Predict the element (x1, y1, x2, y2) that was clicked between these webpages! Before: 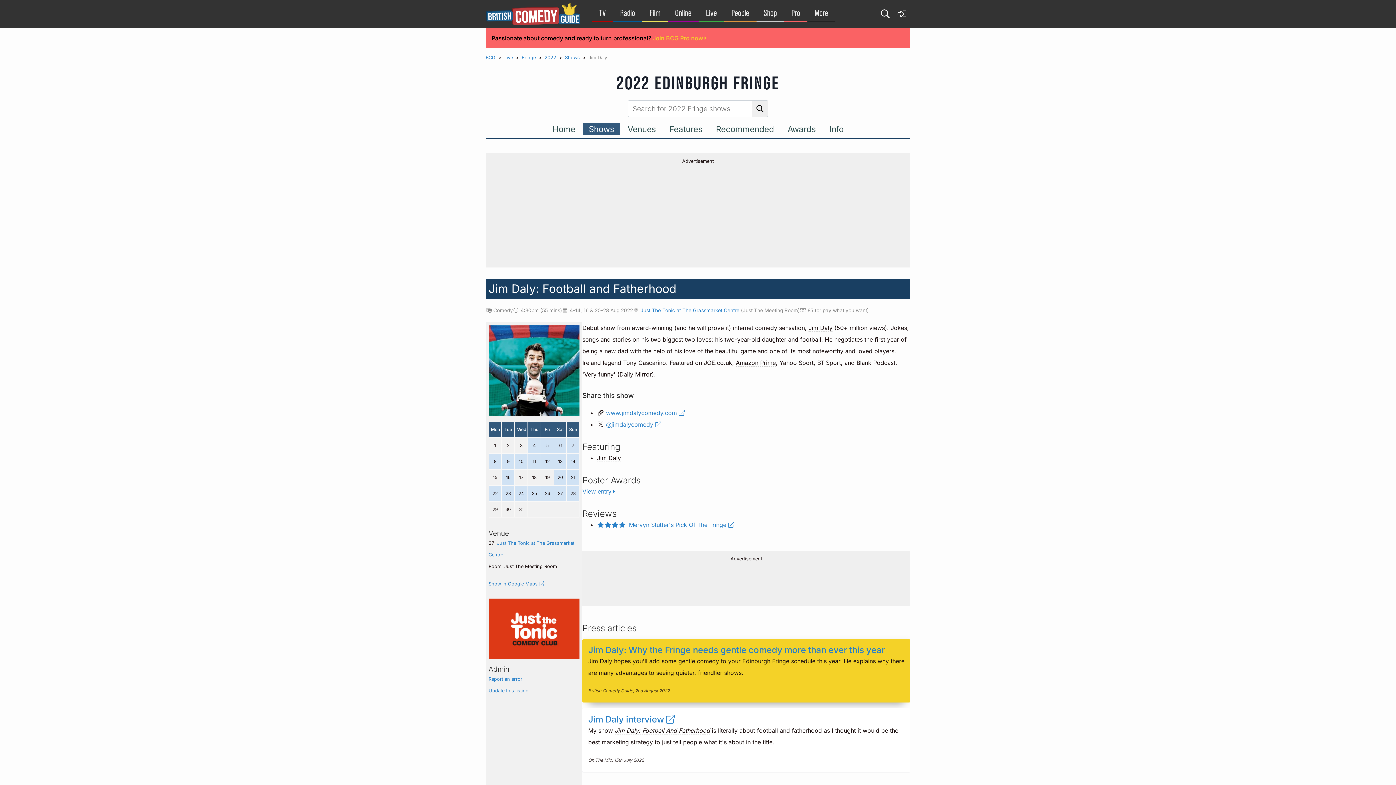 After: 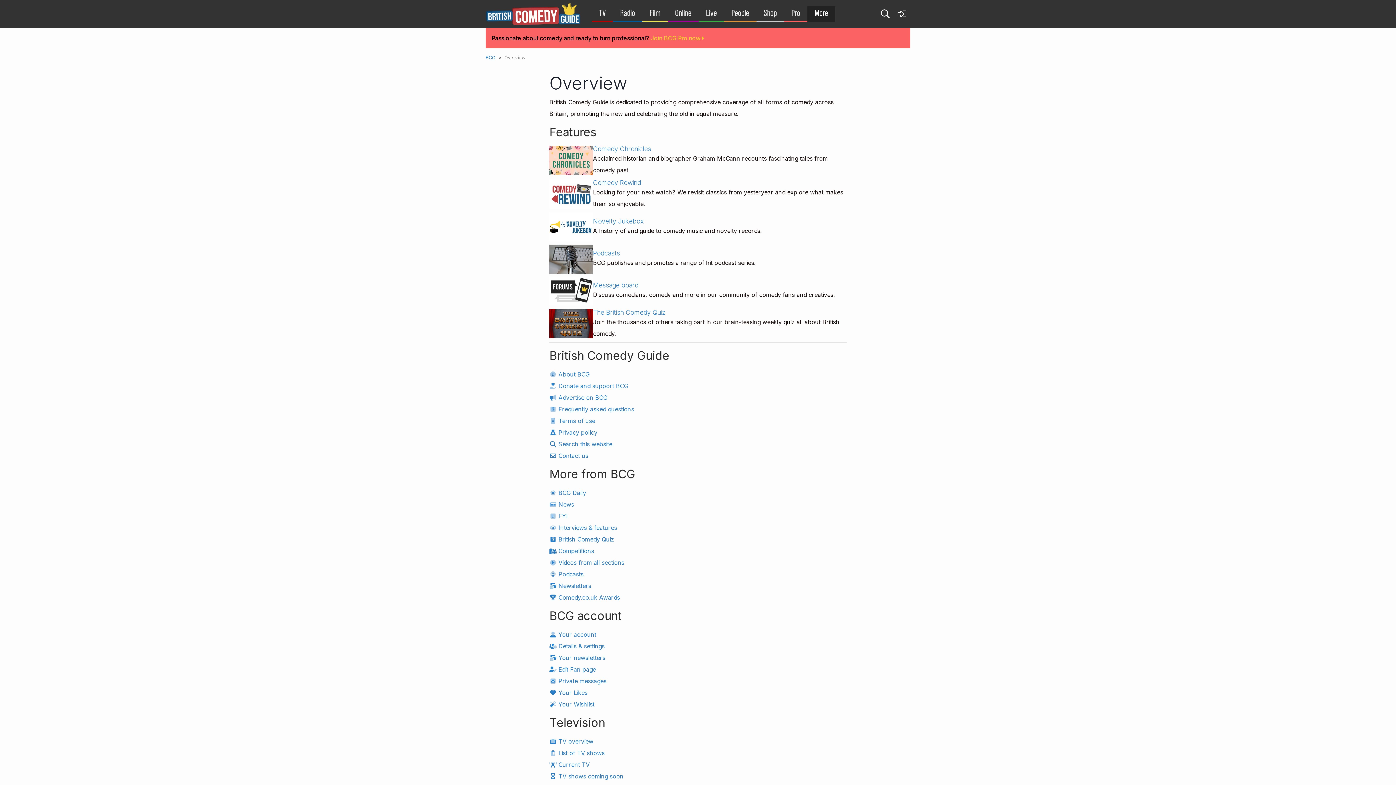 Action: bbox: (807, 9, 835, 17) label: More